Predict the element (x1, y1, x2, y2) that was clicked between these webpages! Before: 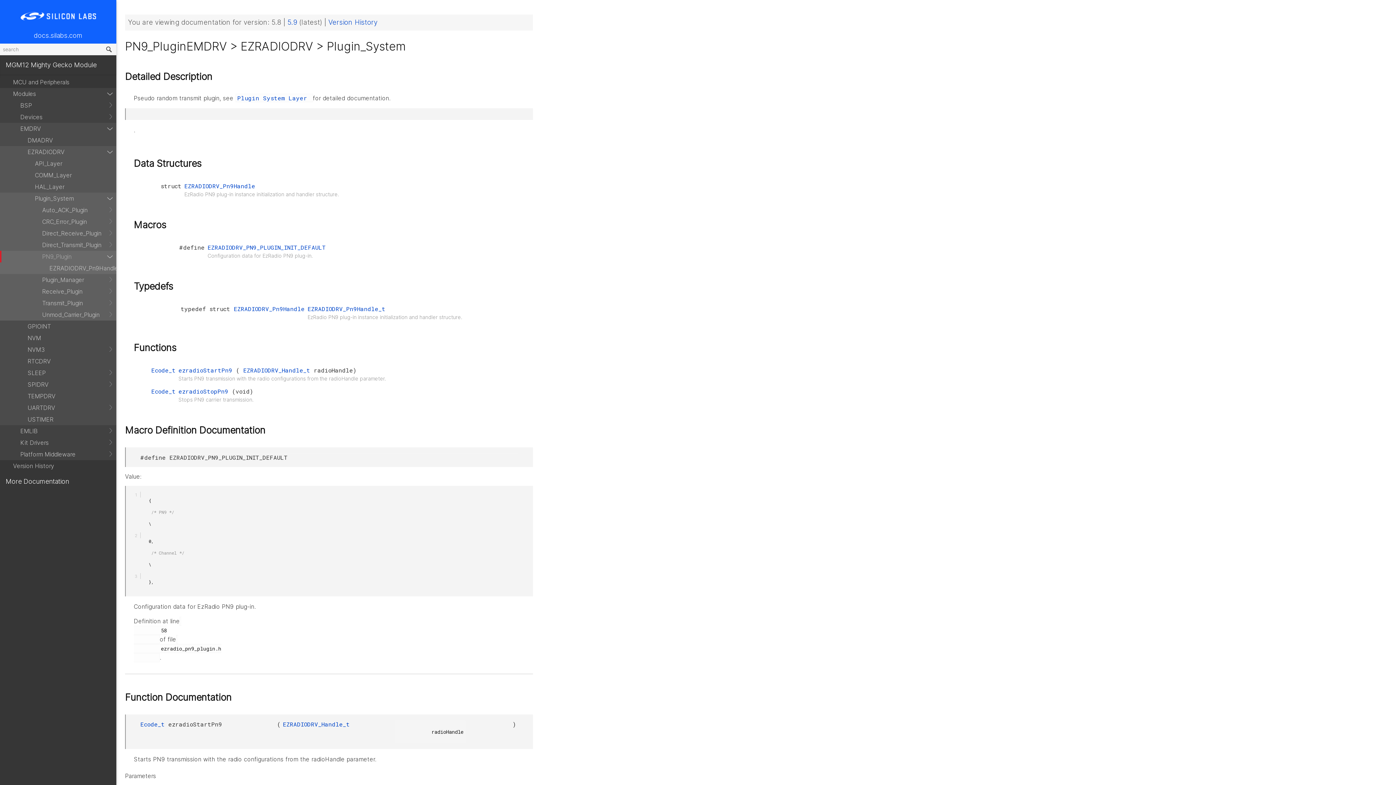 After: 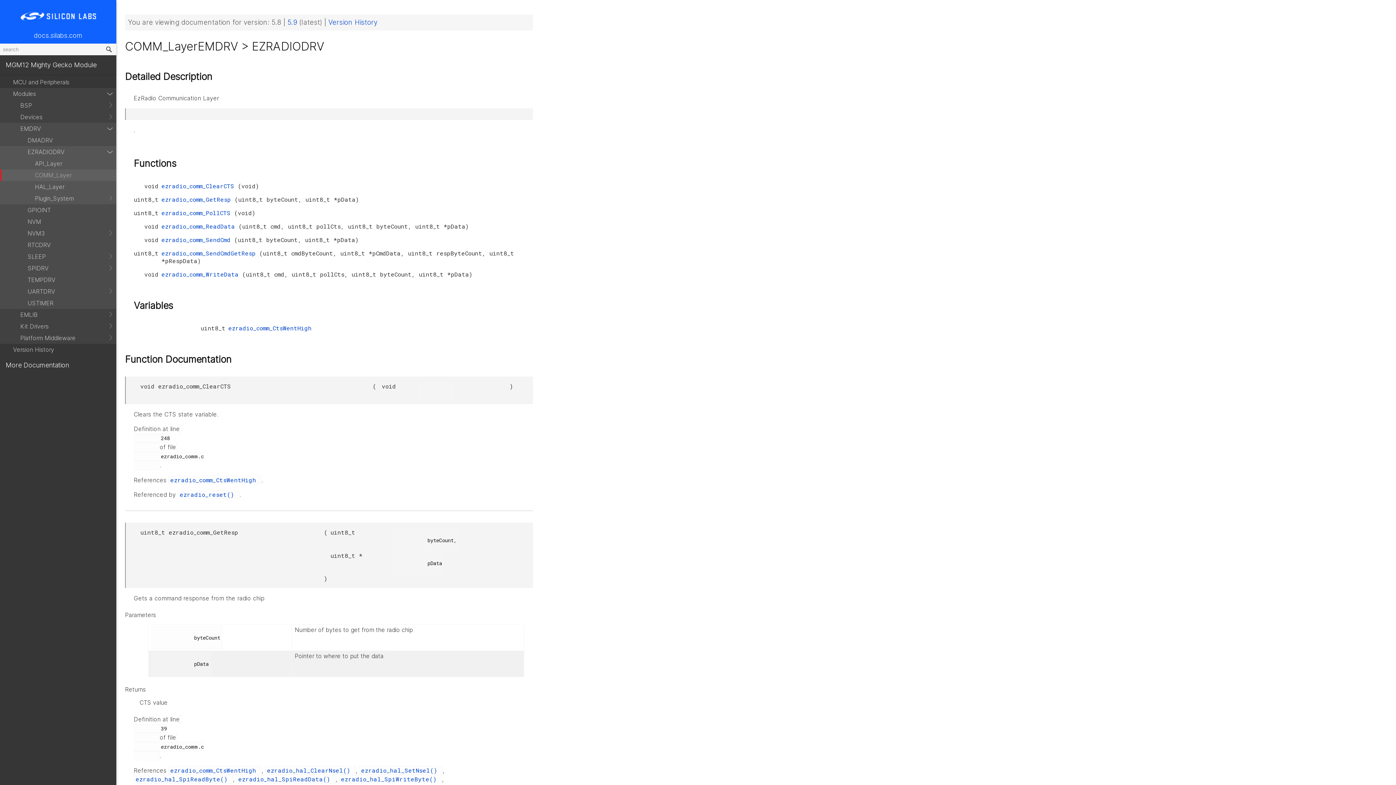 Action: bbox: (0, 169, 116, 181) label: COMM_Layer